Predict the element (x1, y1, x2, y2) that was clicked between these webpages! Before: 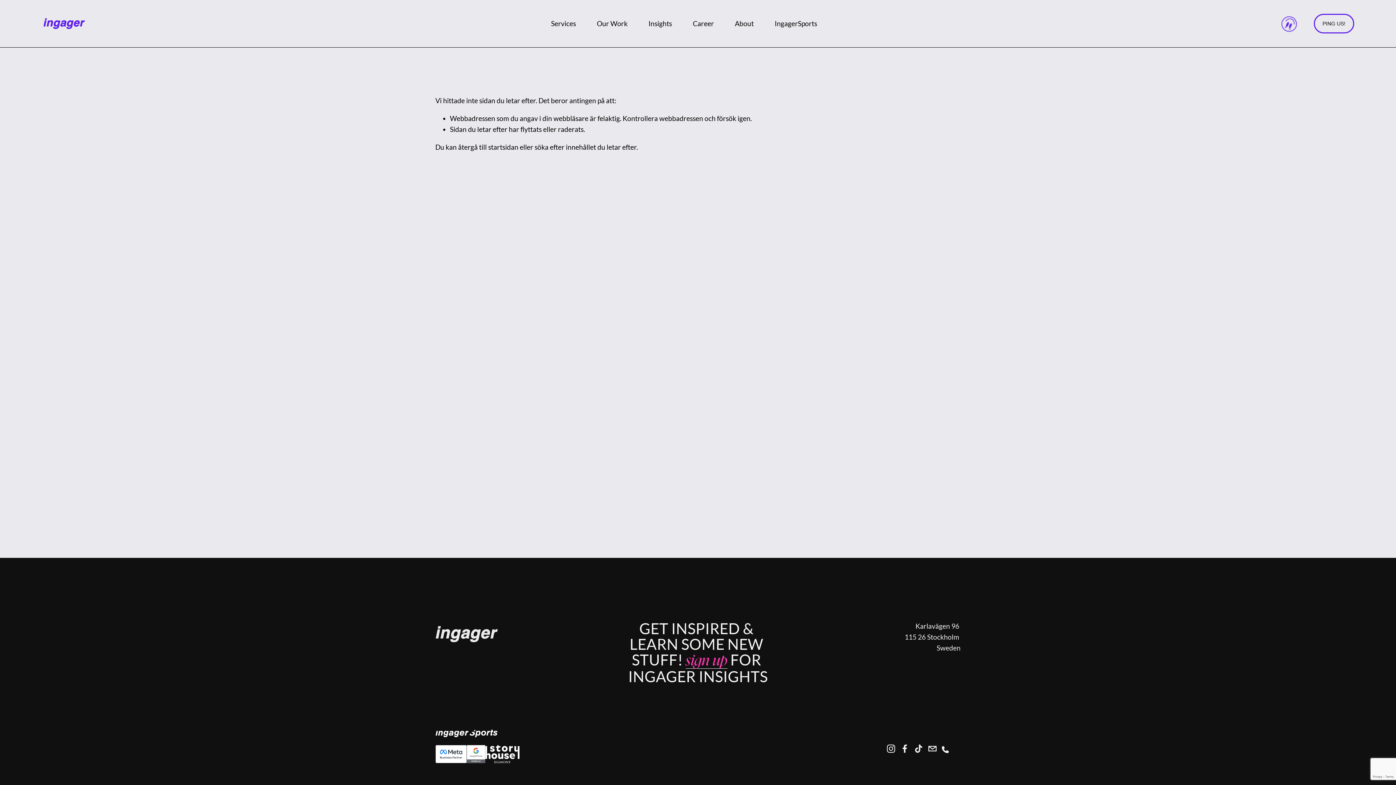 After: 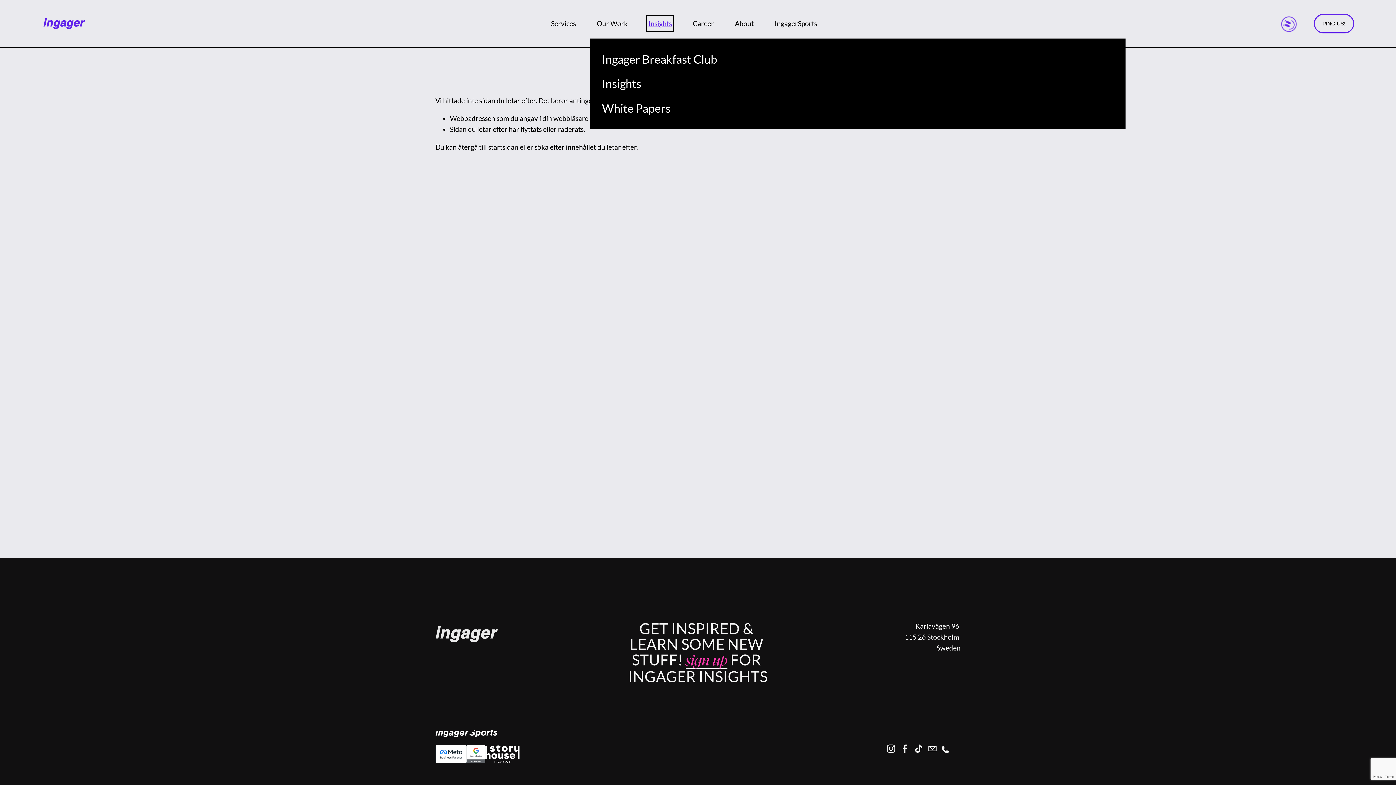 Action: label: folder dropdown bbox: (648, 17, 672, 29)